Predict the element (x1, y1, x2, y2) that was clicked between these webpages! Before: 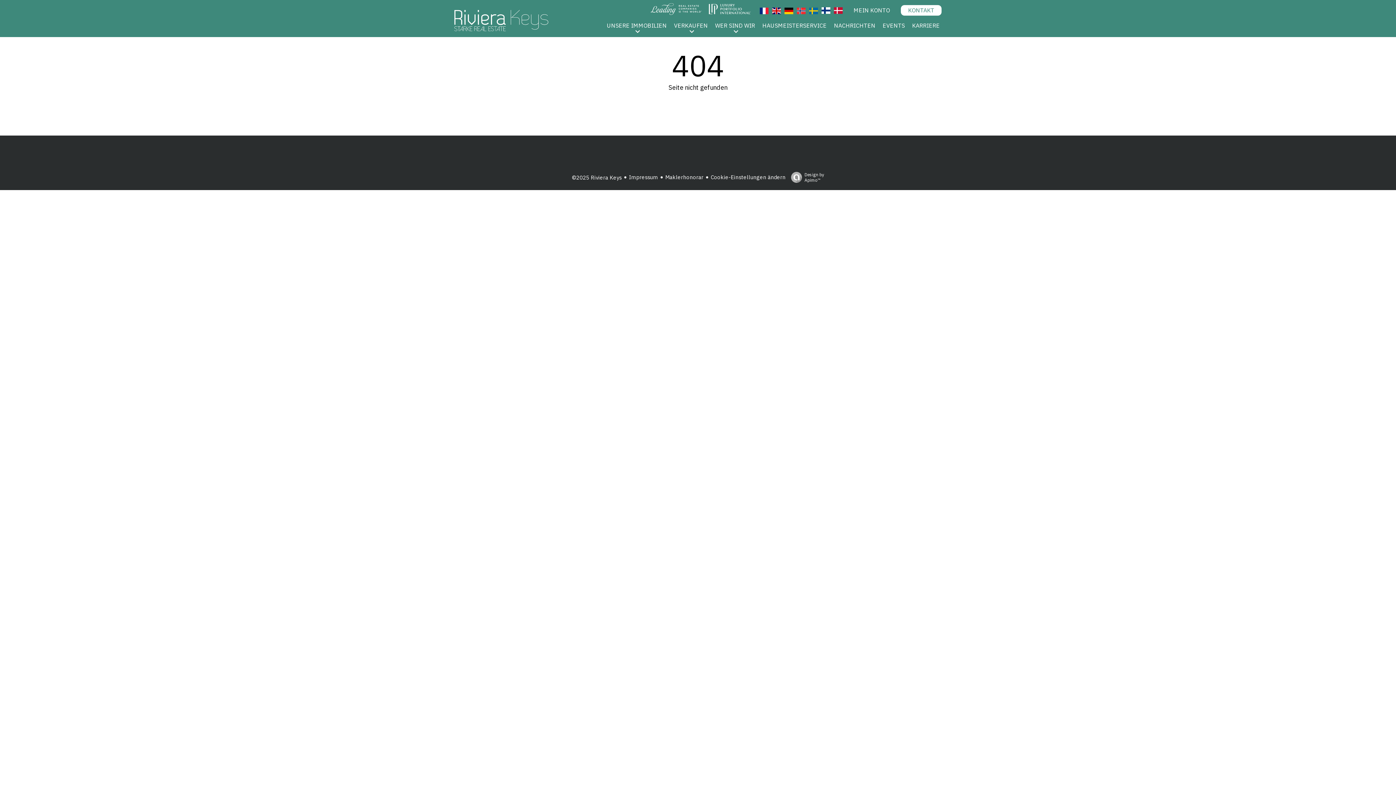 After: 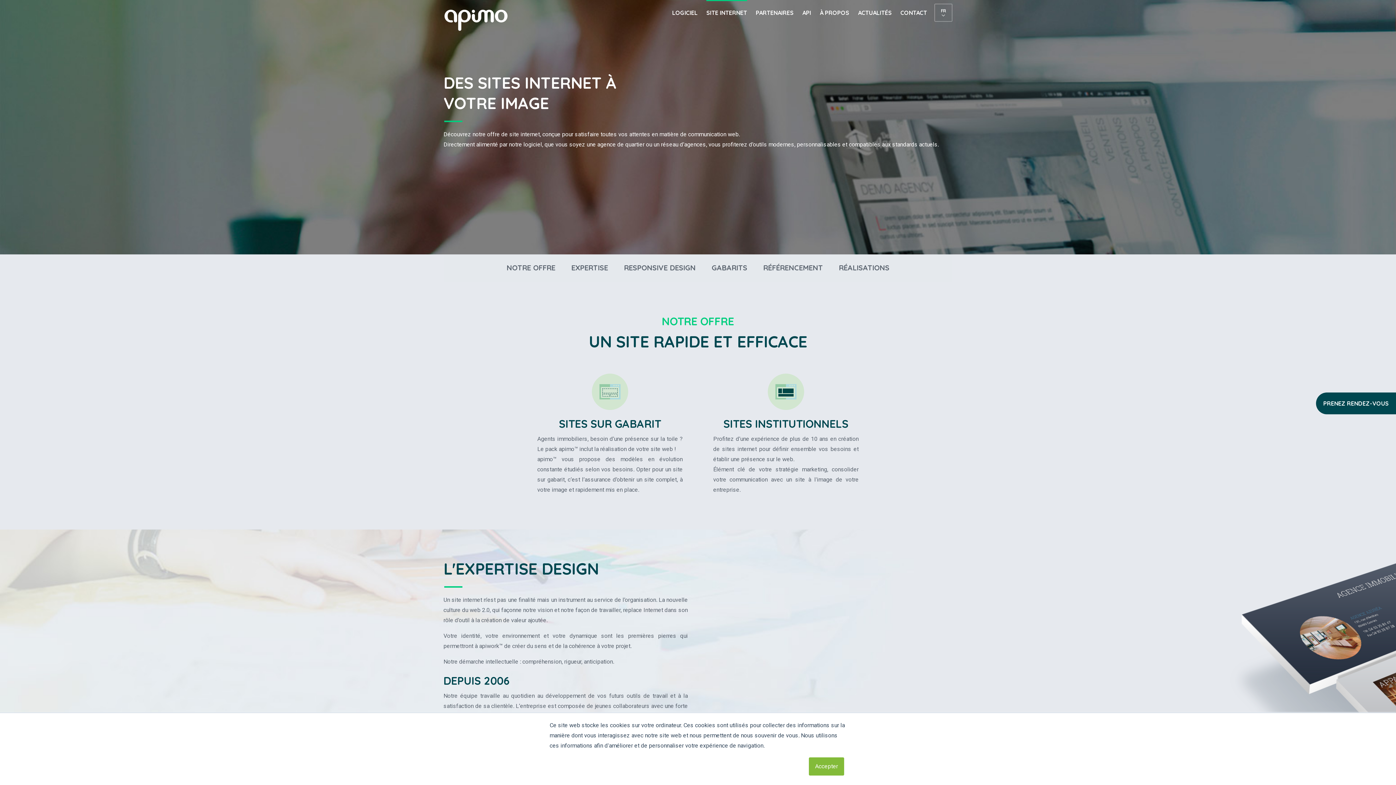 Action: bbox: (787, 172, 824, 182) label: Design by
Apimo™